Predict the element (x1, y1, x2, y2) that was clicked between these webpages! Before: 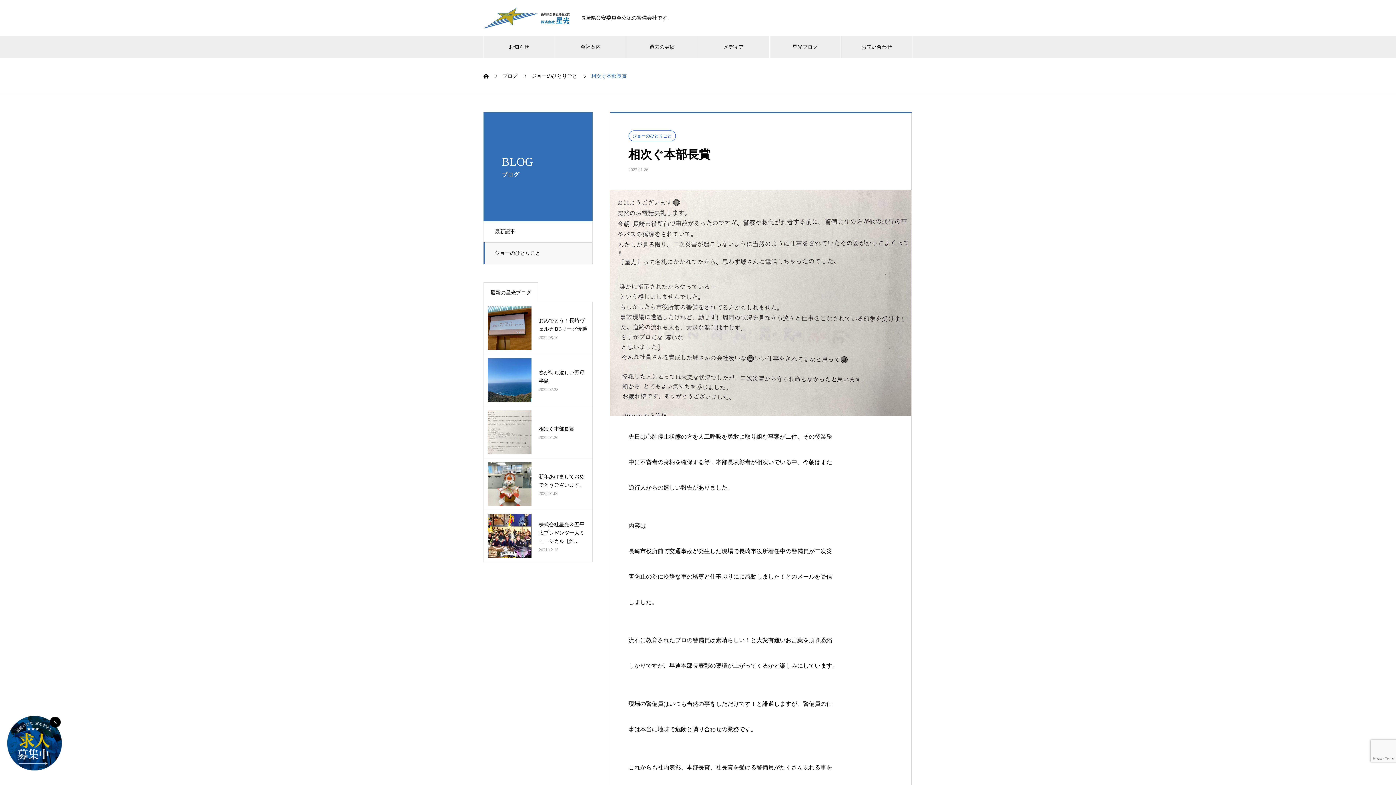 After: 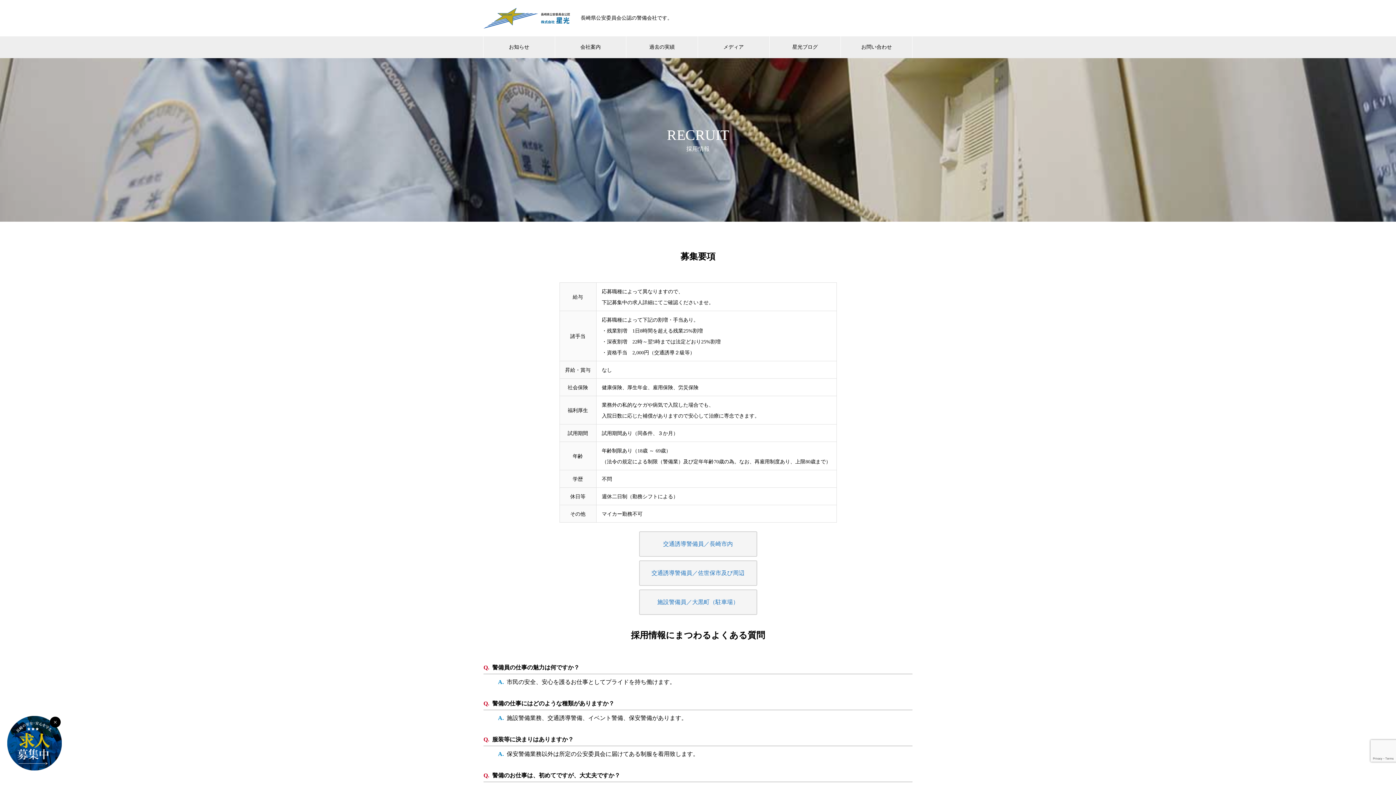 Action: bbox: (7, 716, 61, 770)